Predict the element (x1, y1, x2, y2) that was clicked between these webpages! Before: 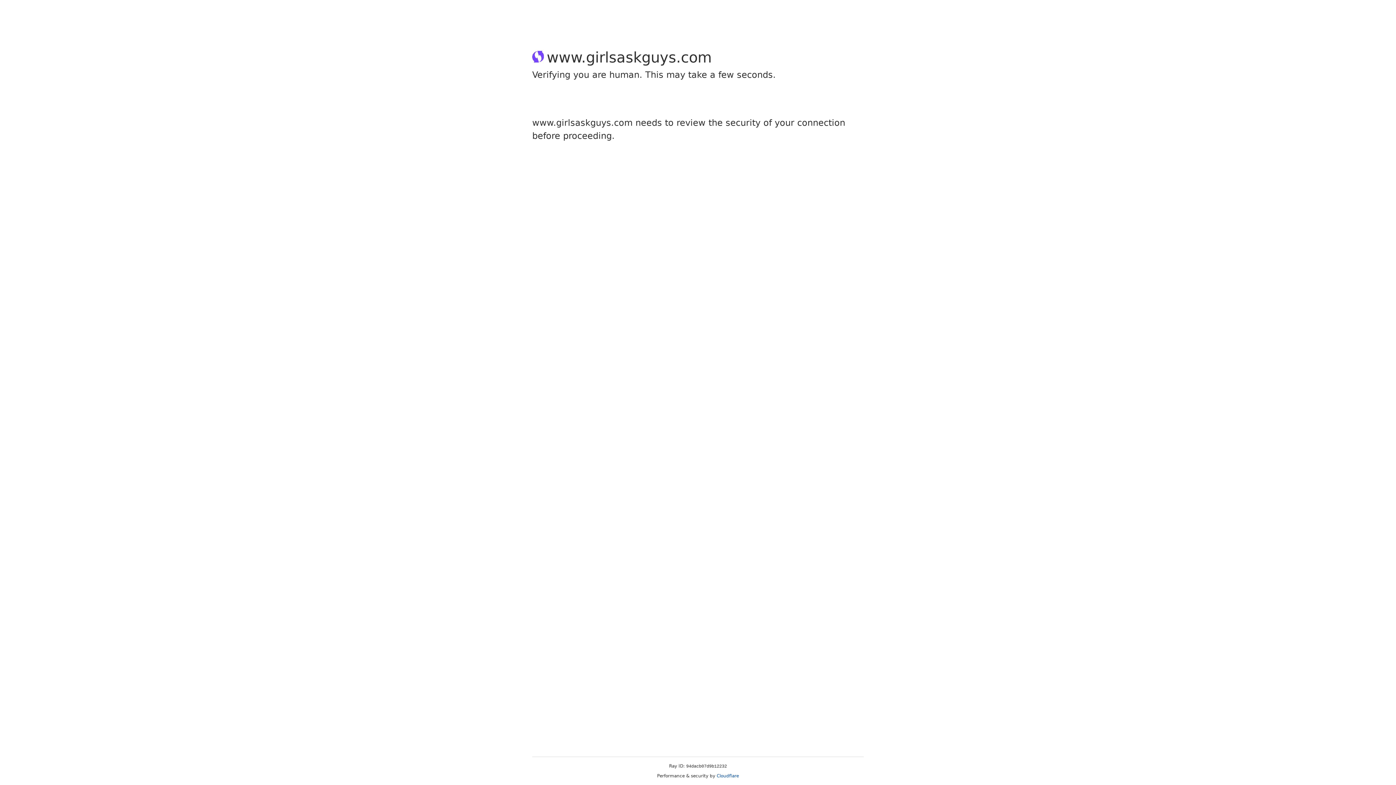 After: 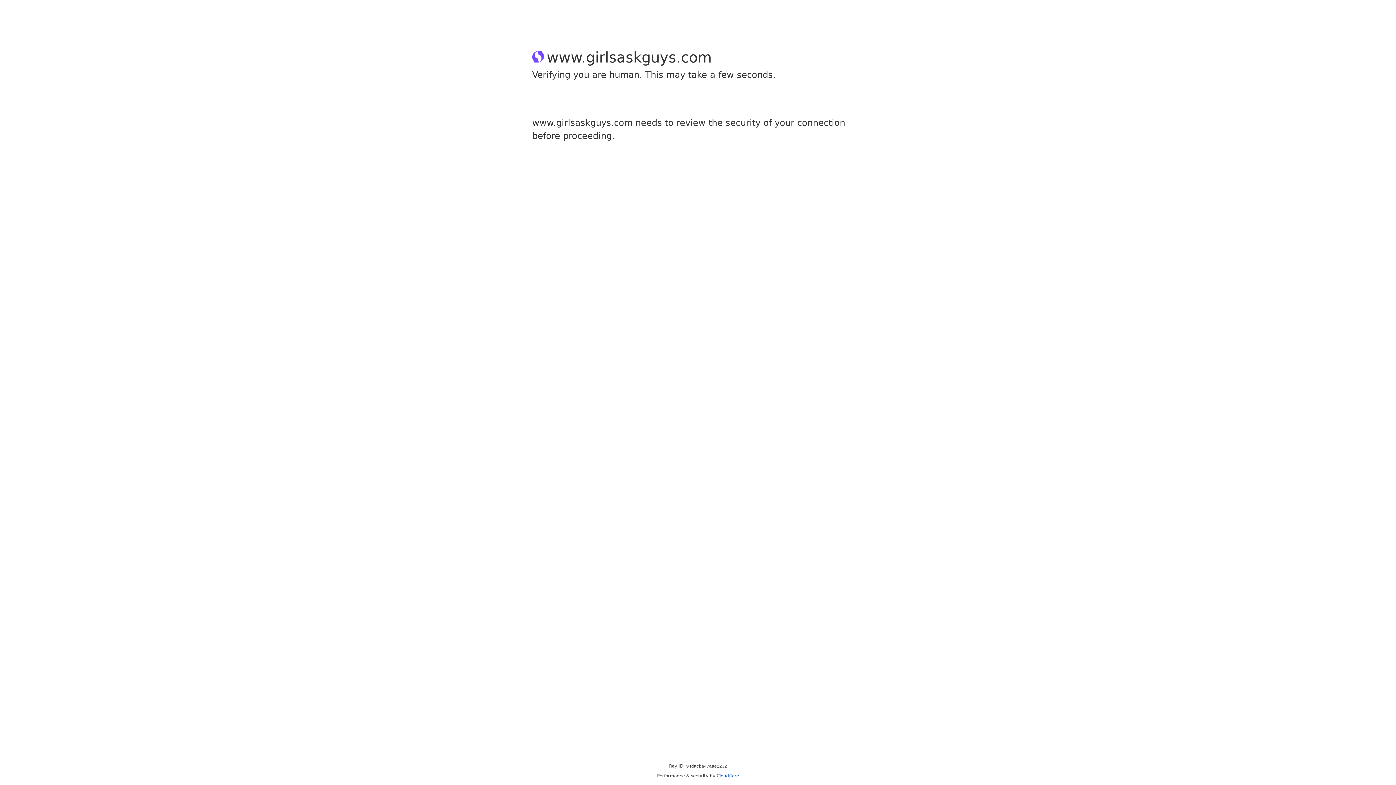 Action: label: Cloudflare bbox: (716, 773, 739, 778)